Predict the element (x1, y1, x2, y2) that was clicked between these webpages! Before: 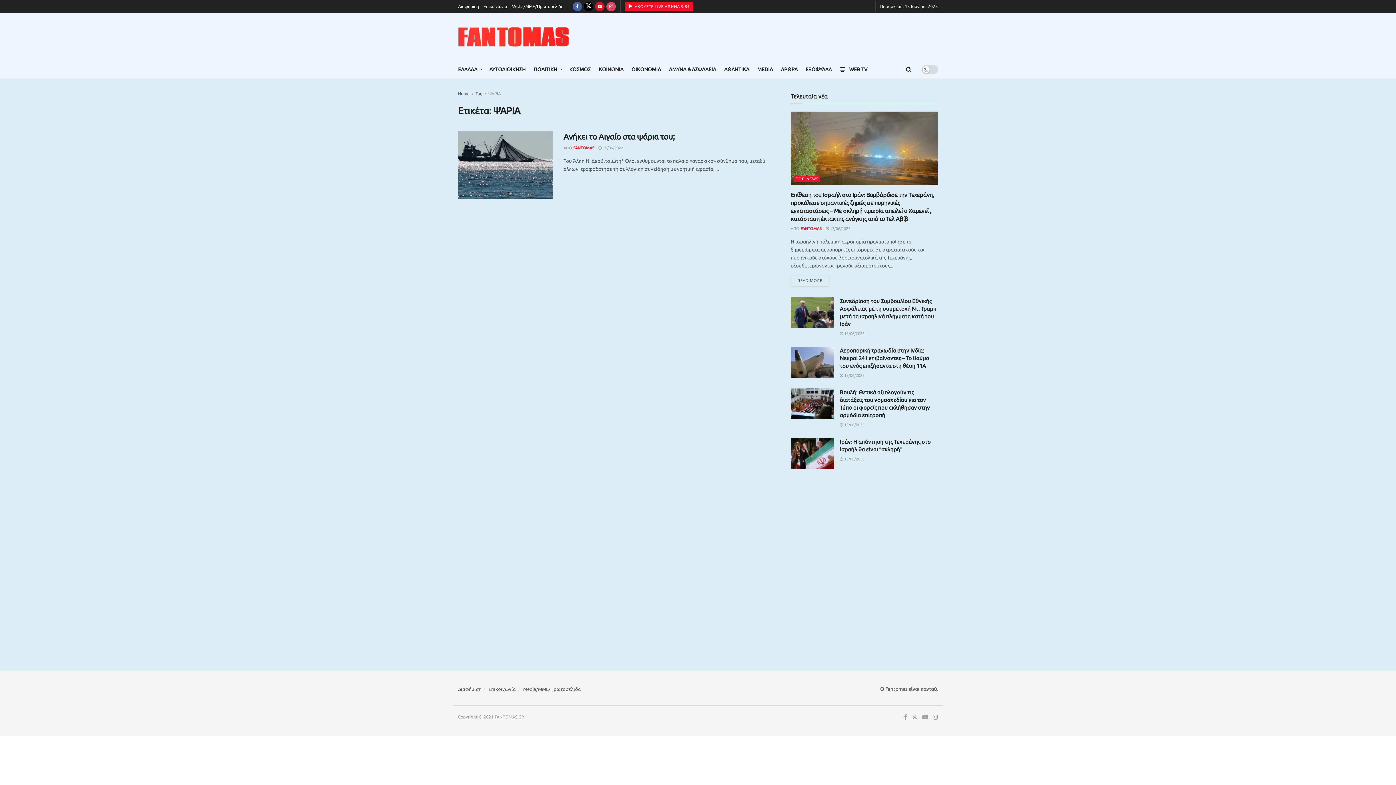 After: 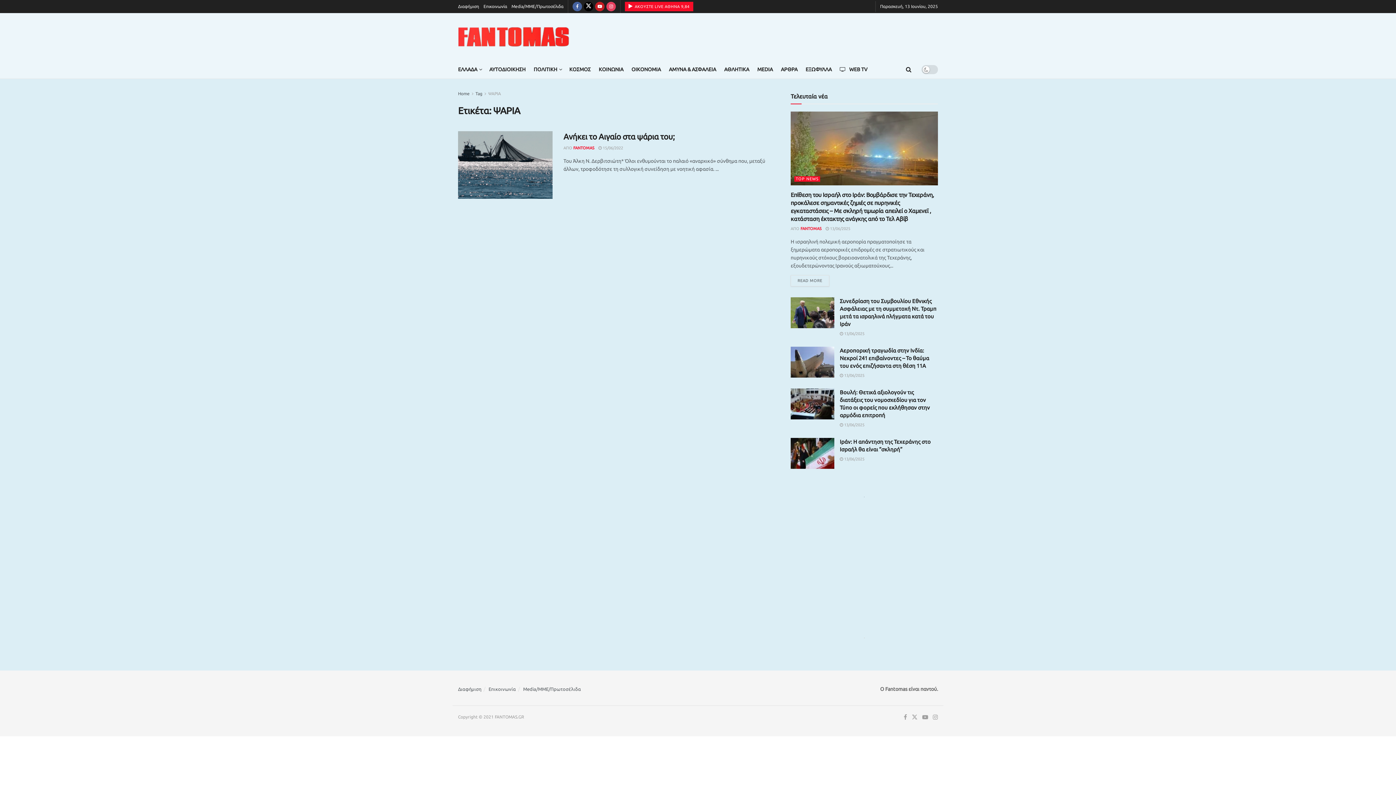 Action: bbox: (488, 91, 501, 96) label: ΨΑΡΙΑ